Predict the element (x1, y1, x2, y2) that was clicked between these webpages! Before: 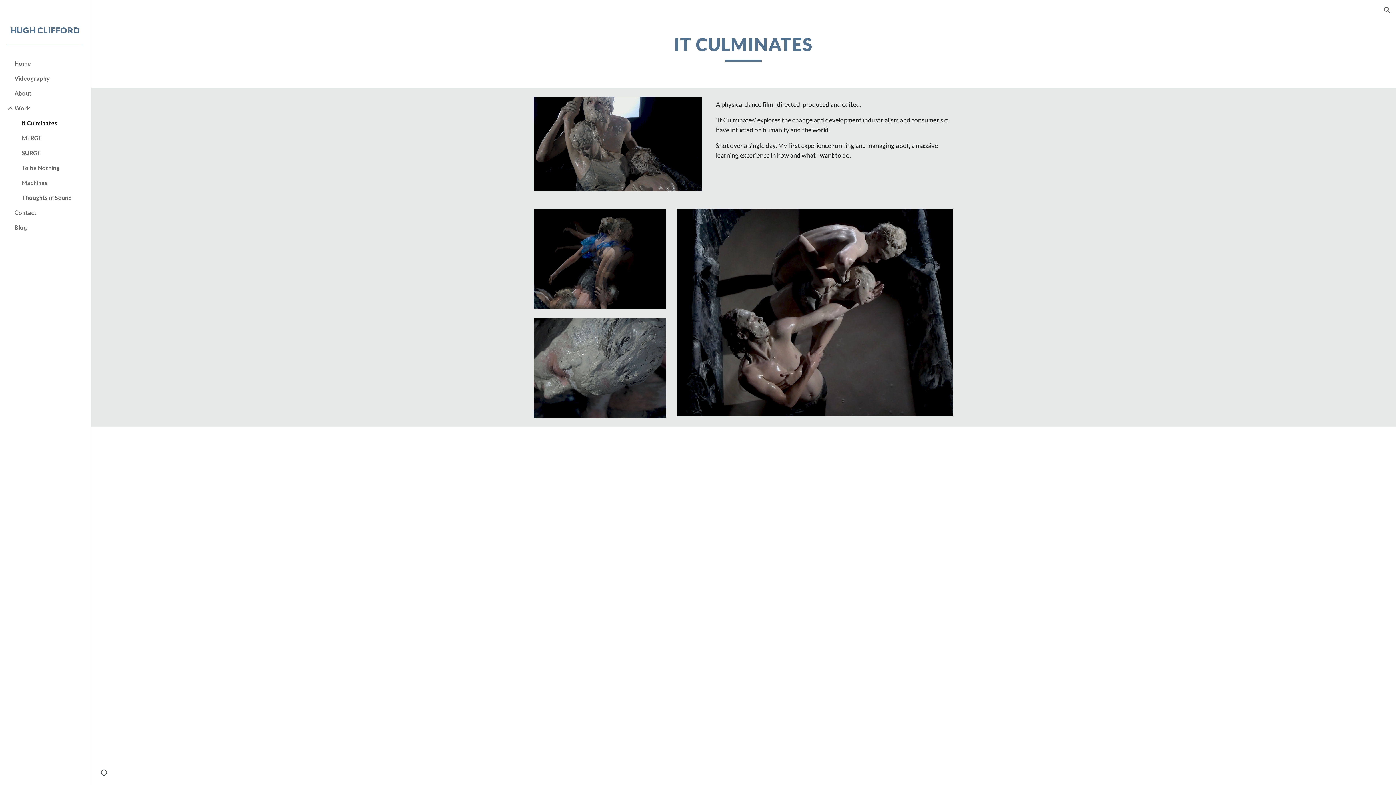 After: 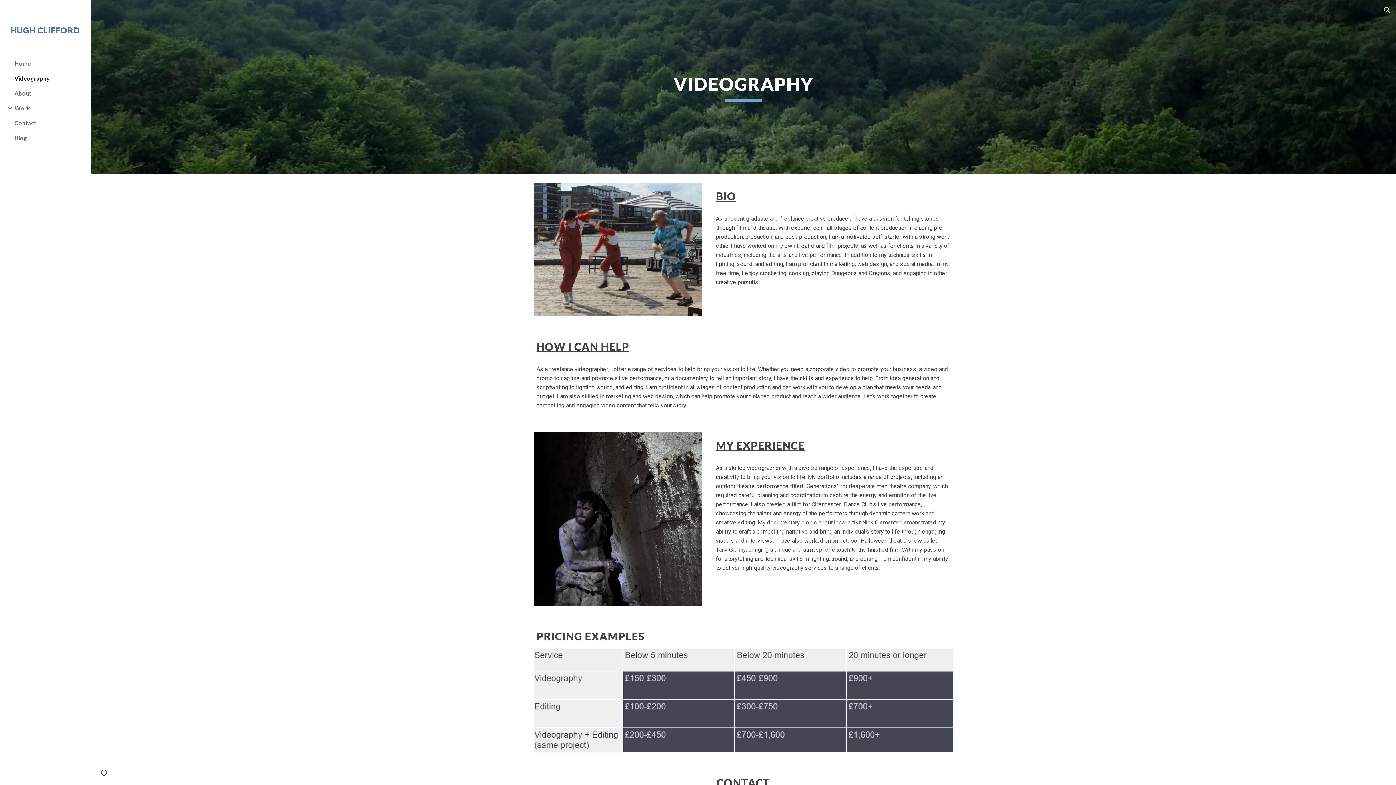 Action: label: Videography bbox: (13, 70, 86, 85)